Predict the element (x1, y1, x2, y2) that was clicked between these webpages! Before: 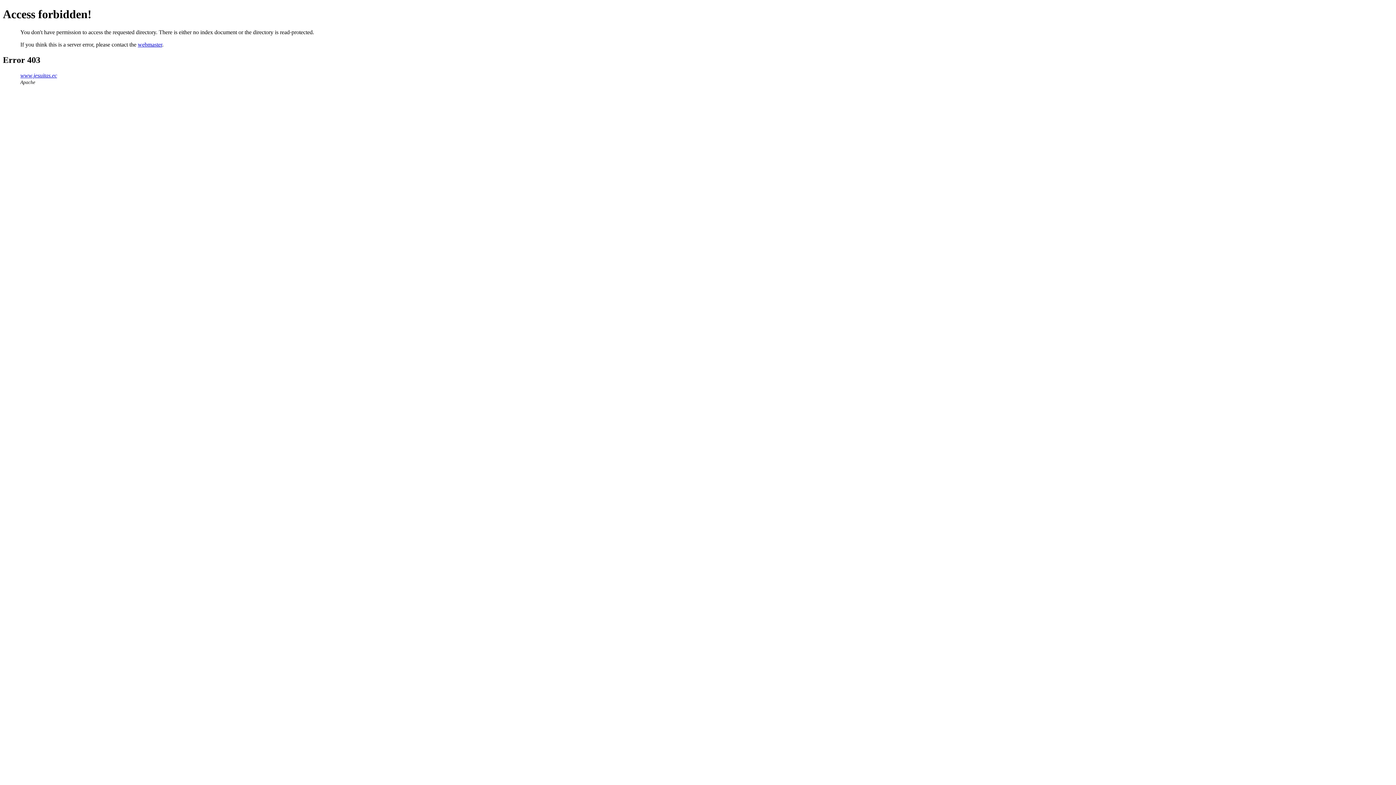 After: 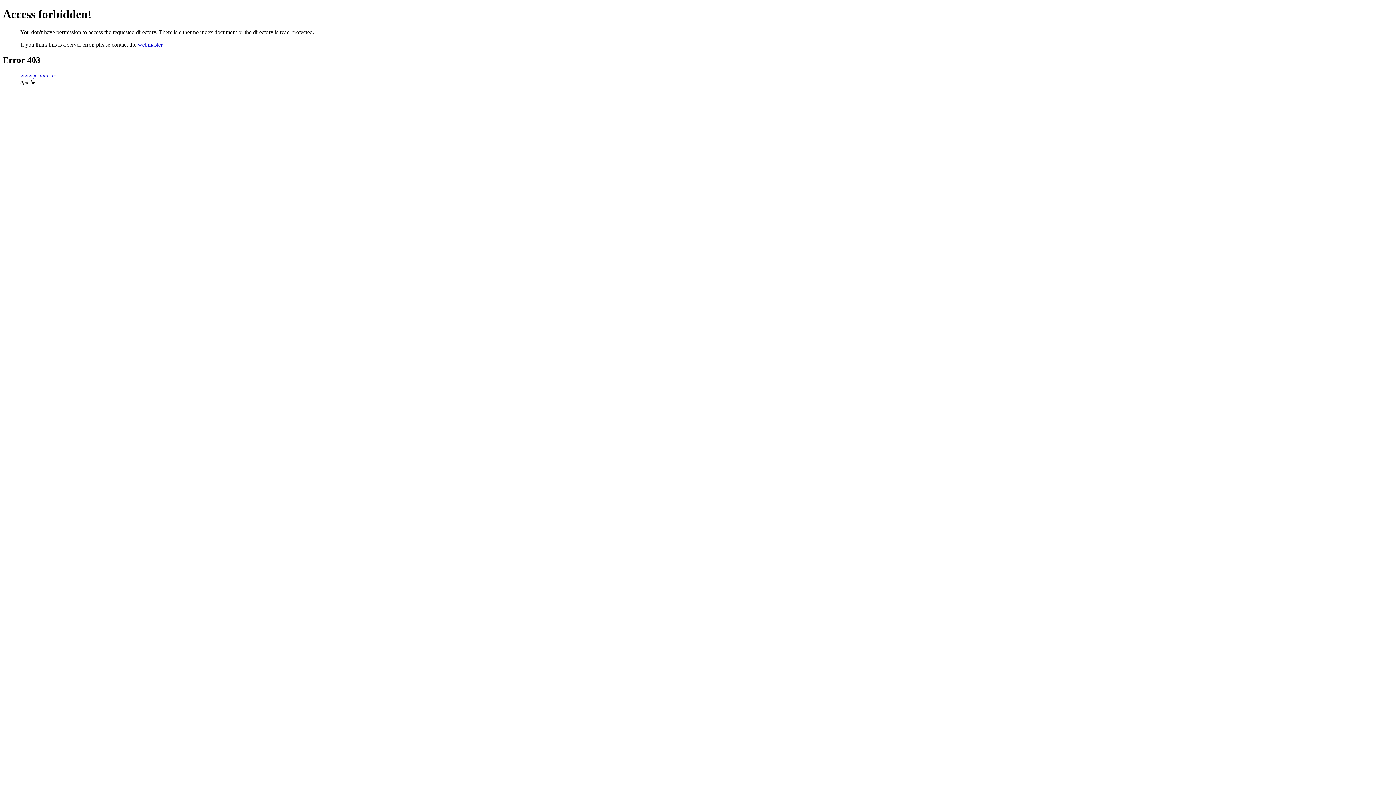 Action: bbox: (137, 41, 162, 47) label: webmaster